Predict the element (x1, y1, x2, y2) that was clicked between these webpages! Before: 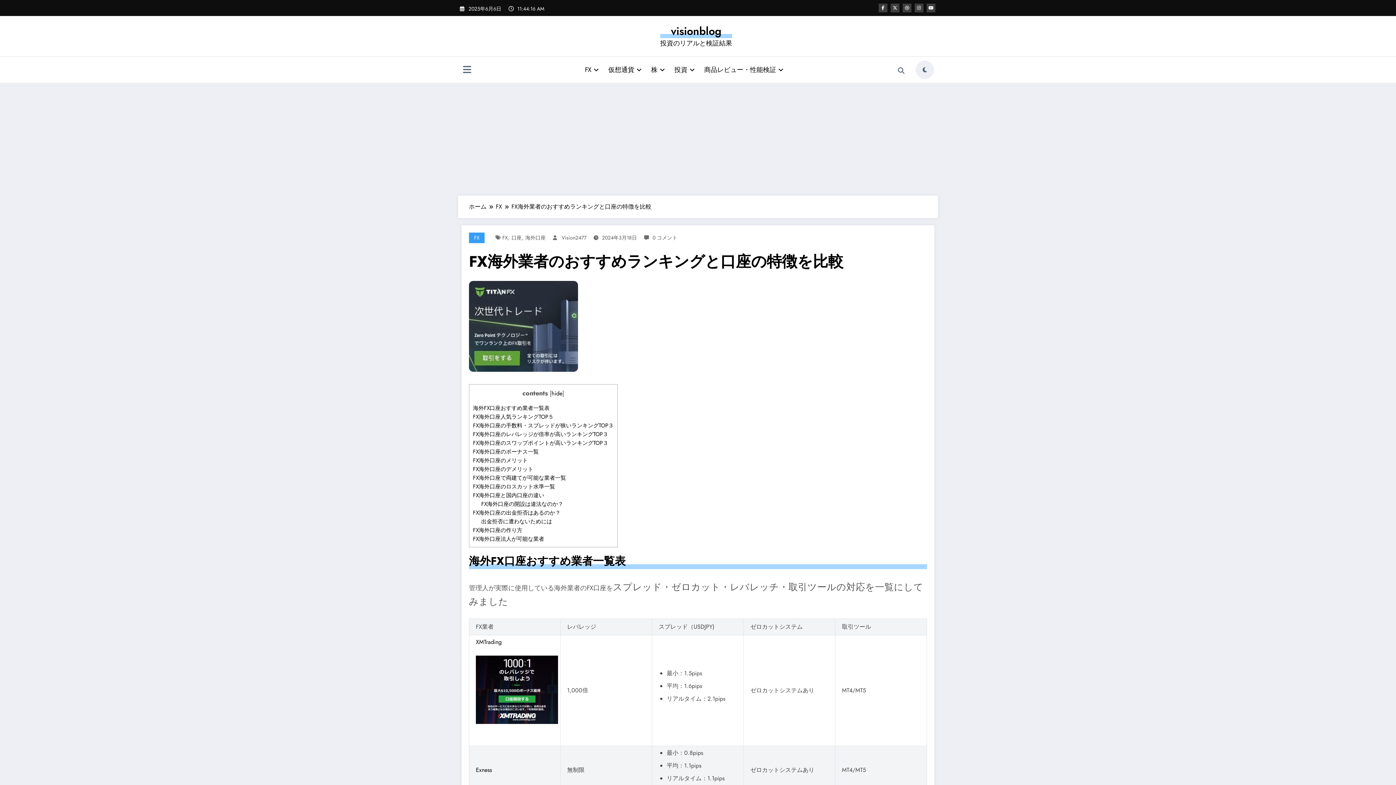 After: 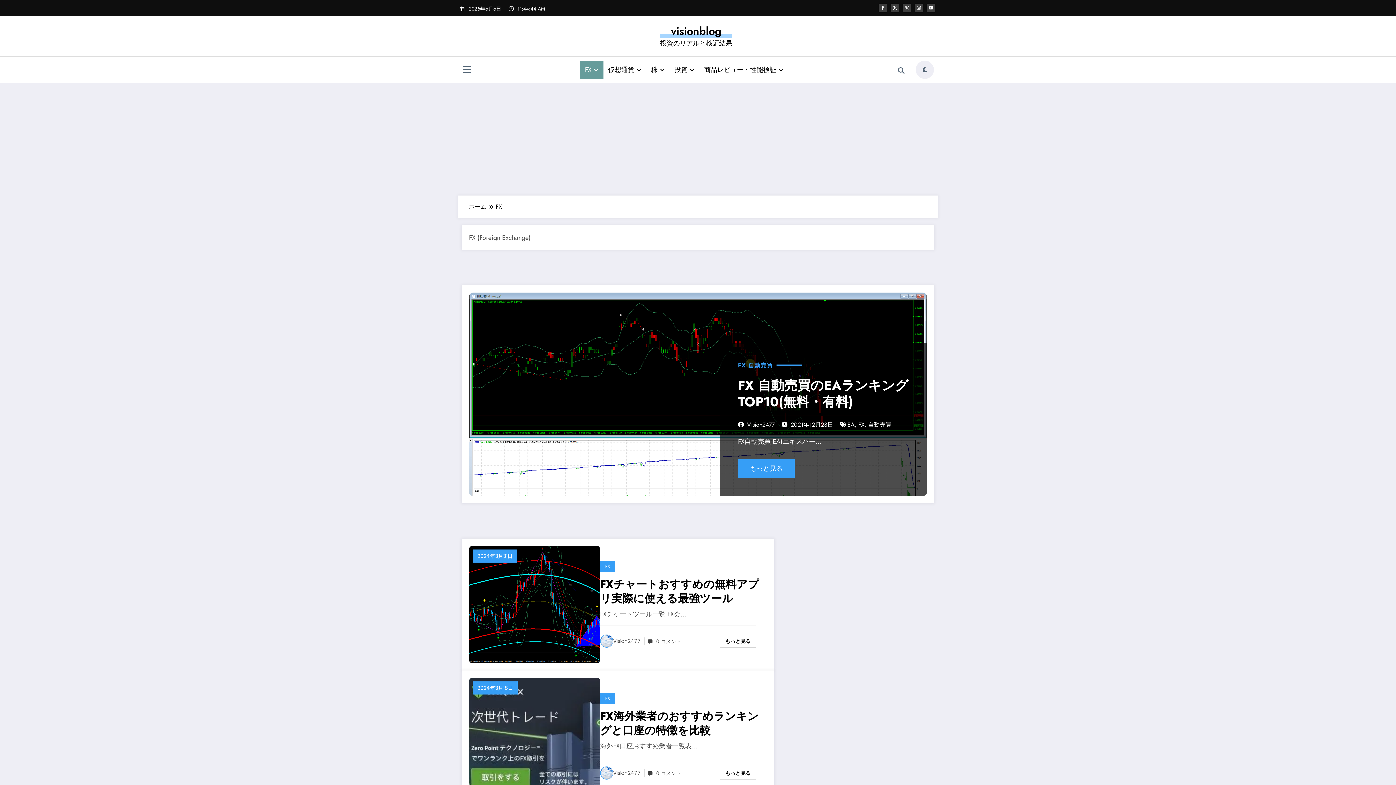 Action: label: FX bbox: (496, 202, 502, 210)